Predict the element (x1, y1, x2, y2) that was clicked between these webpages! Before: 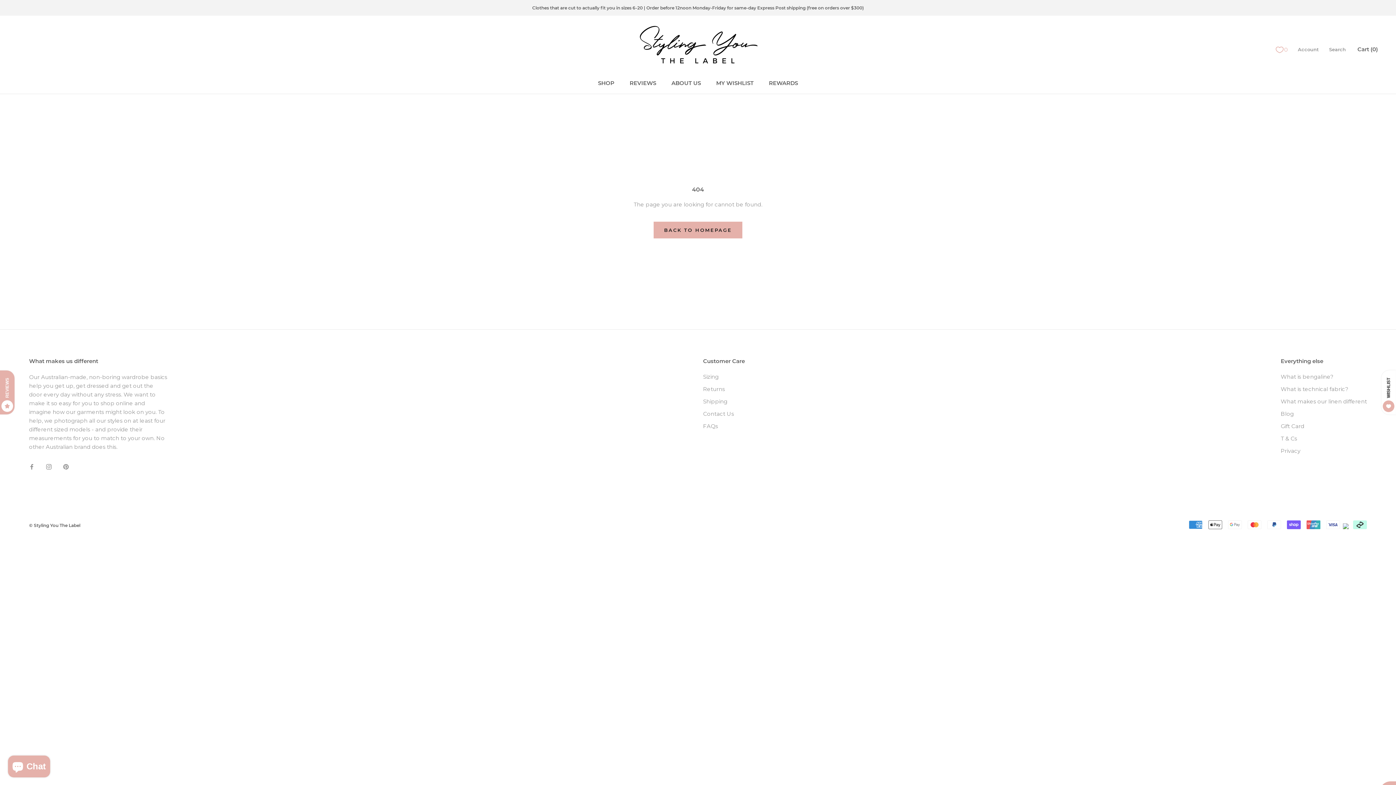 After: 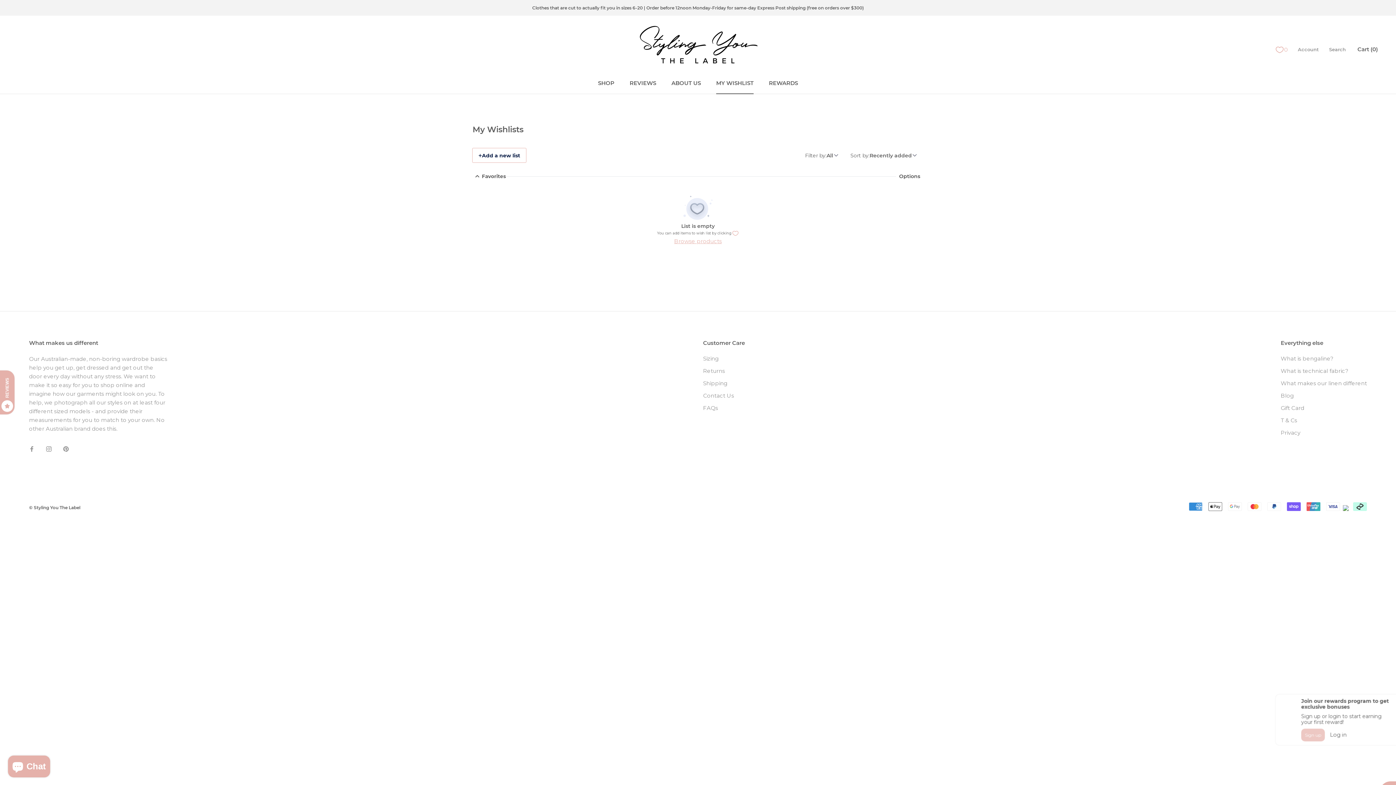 Action: bbox: (716, 79, 753, 86) label: MY WISHLIST
MY WISHLIST